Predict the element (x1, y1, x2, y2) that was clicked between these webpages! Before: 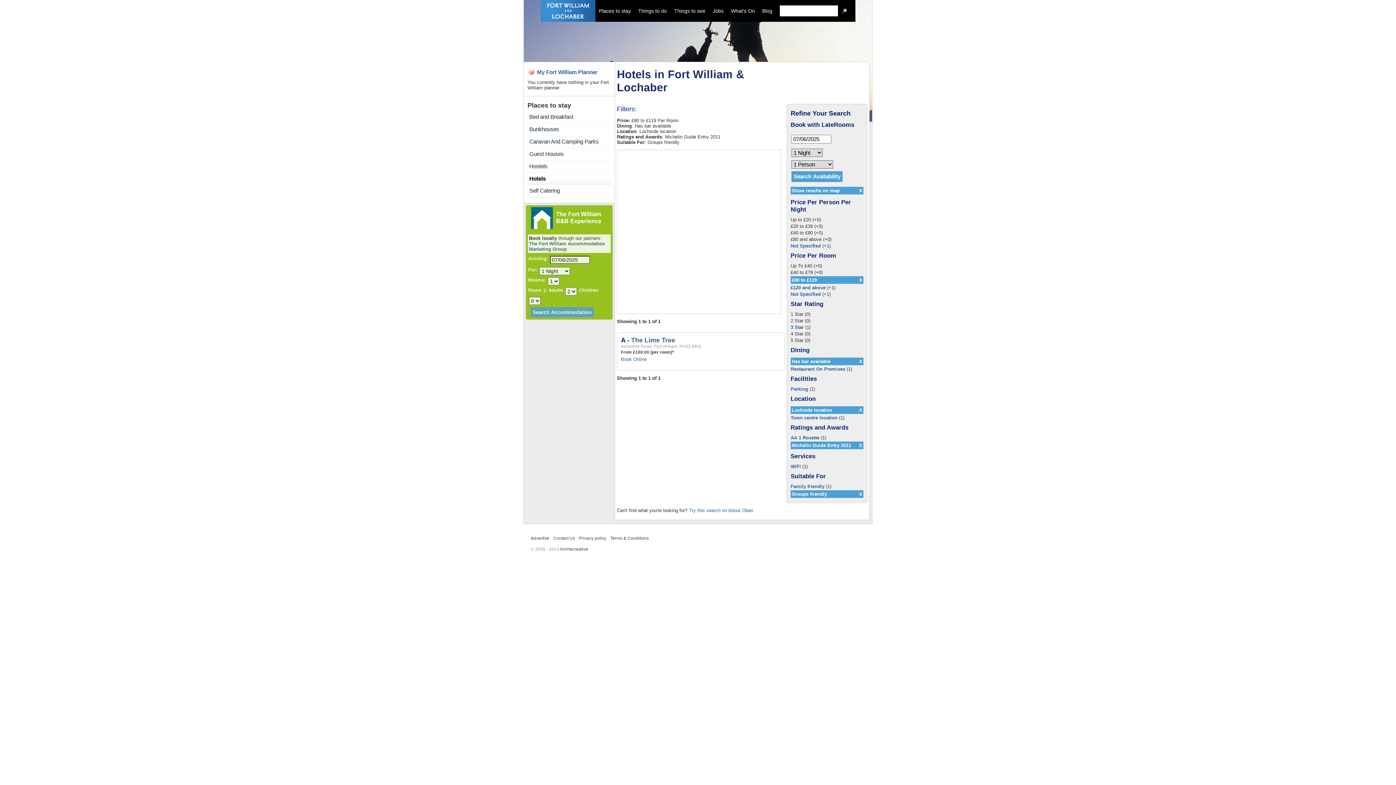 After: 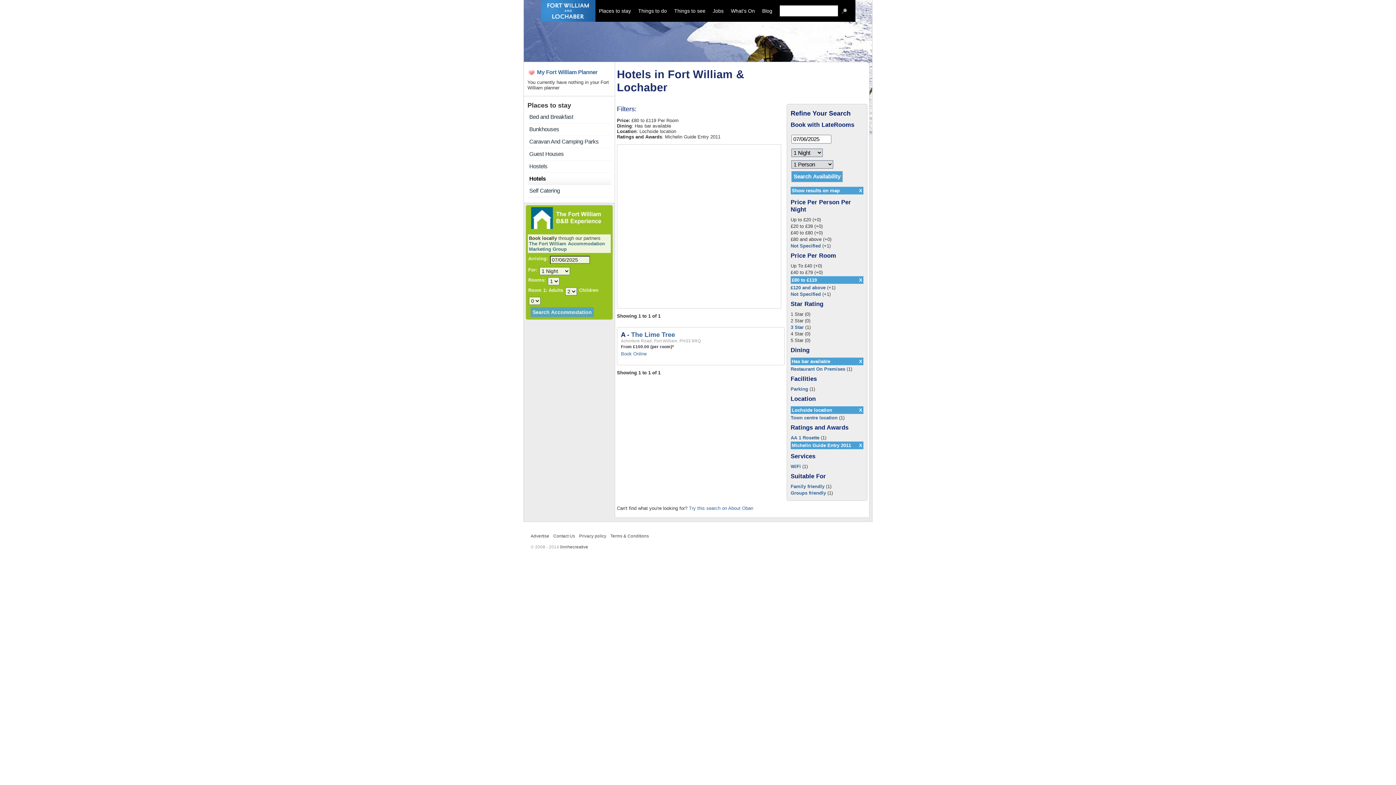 Action: bbox: (859, 491, 862, 497) label: X